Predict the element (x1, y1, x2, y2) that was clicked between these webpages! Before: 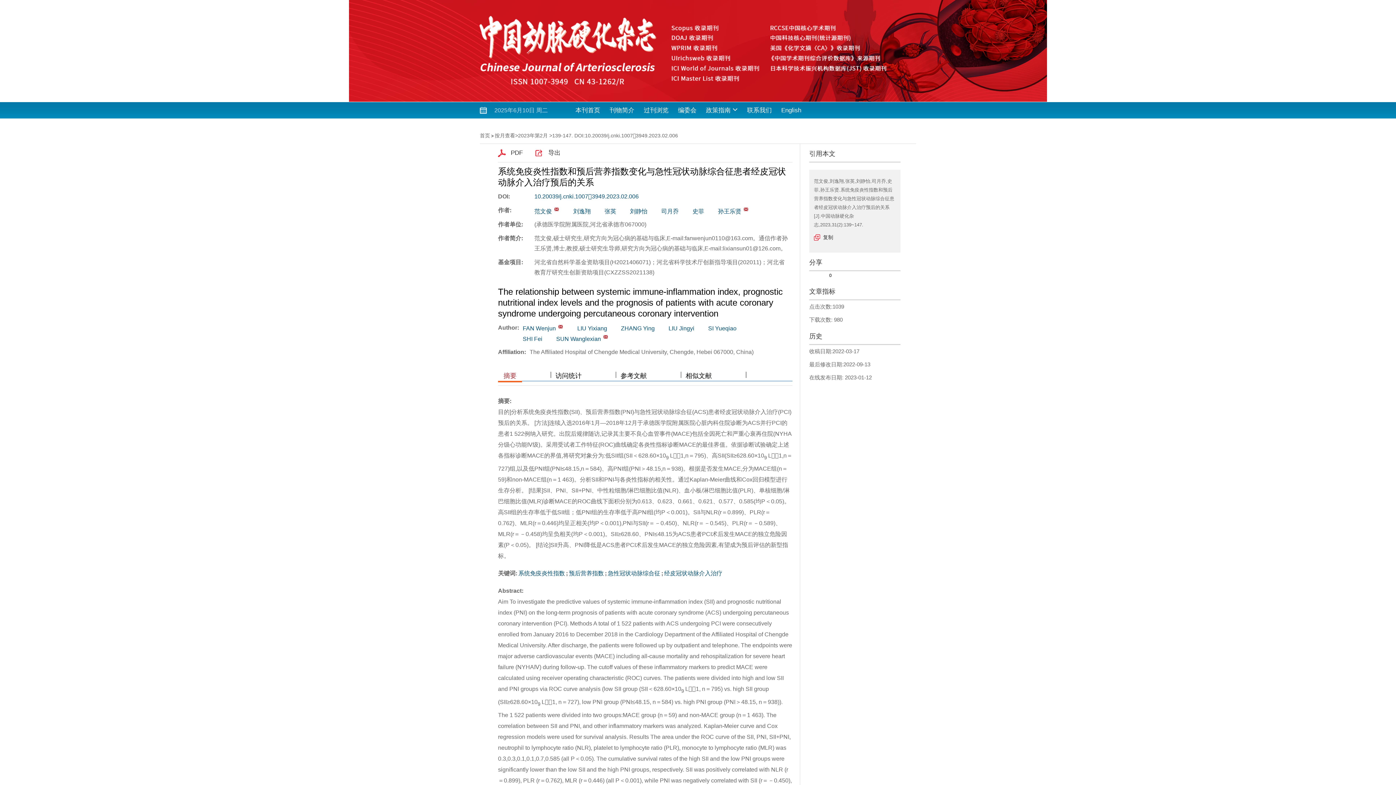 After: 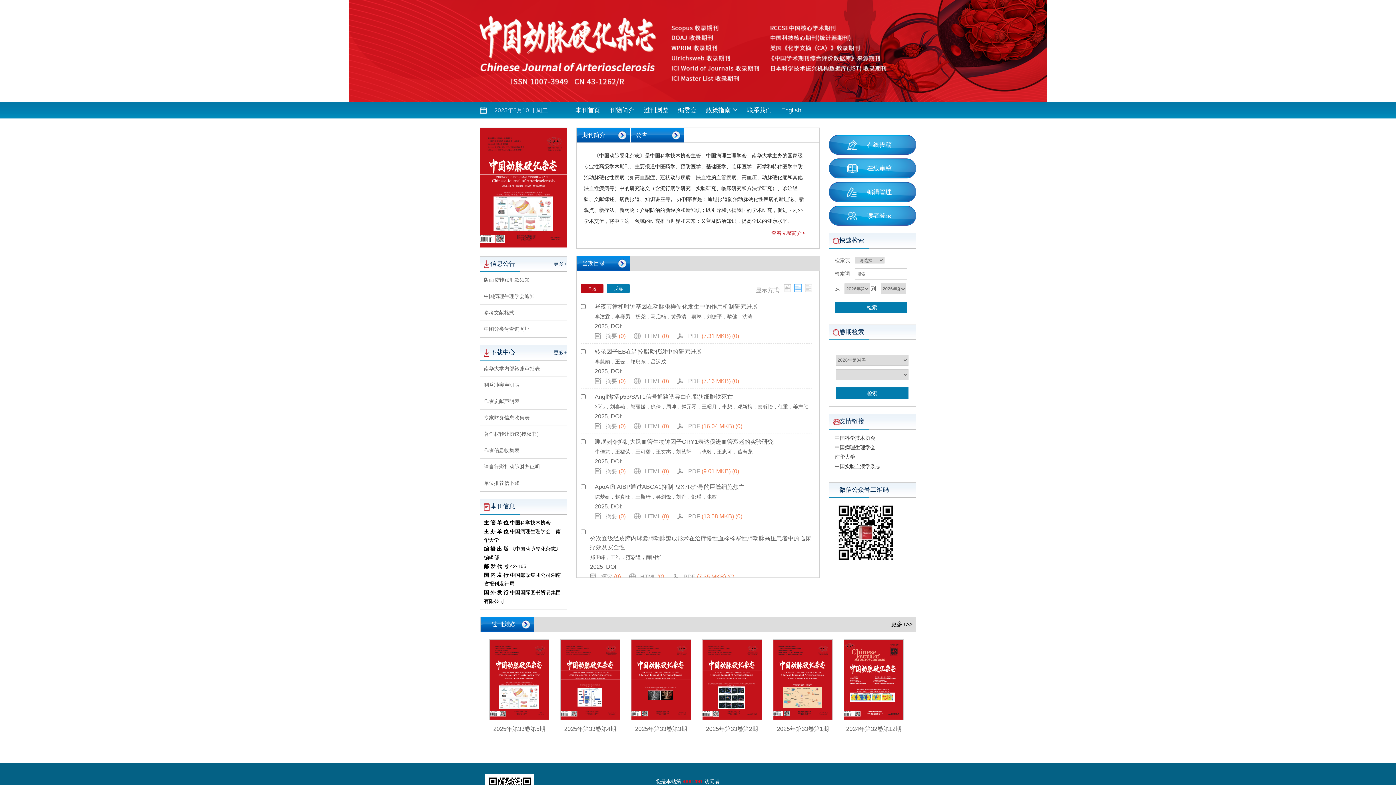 Action: label: 史菲 bbox: (692, 208, 704, 214)